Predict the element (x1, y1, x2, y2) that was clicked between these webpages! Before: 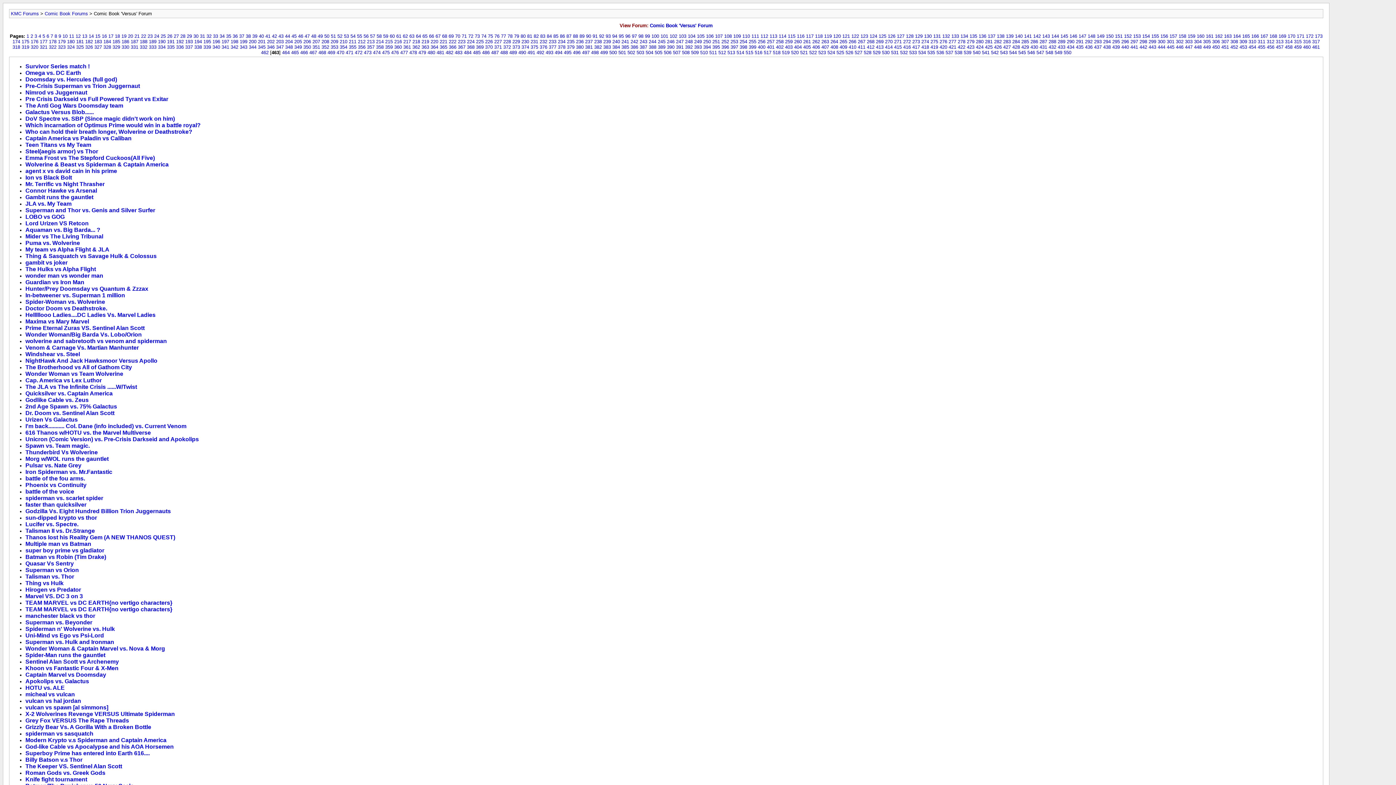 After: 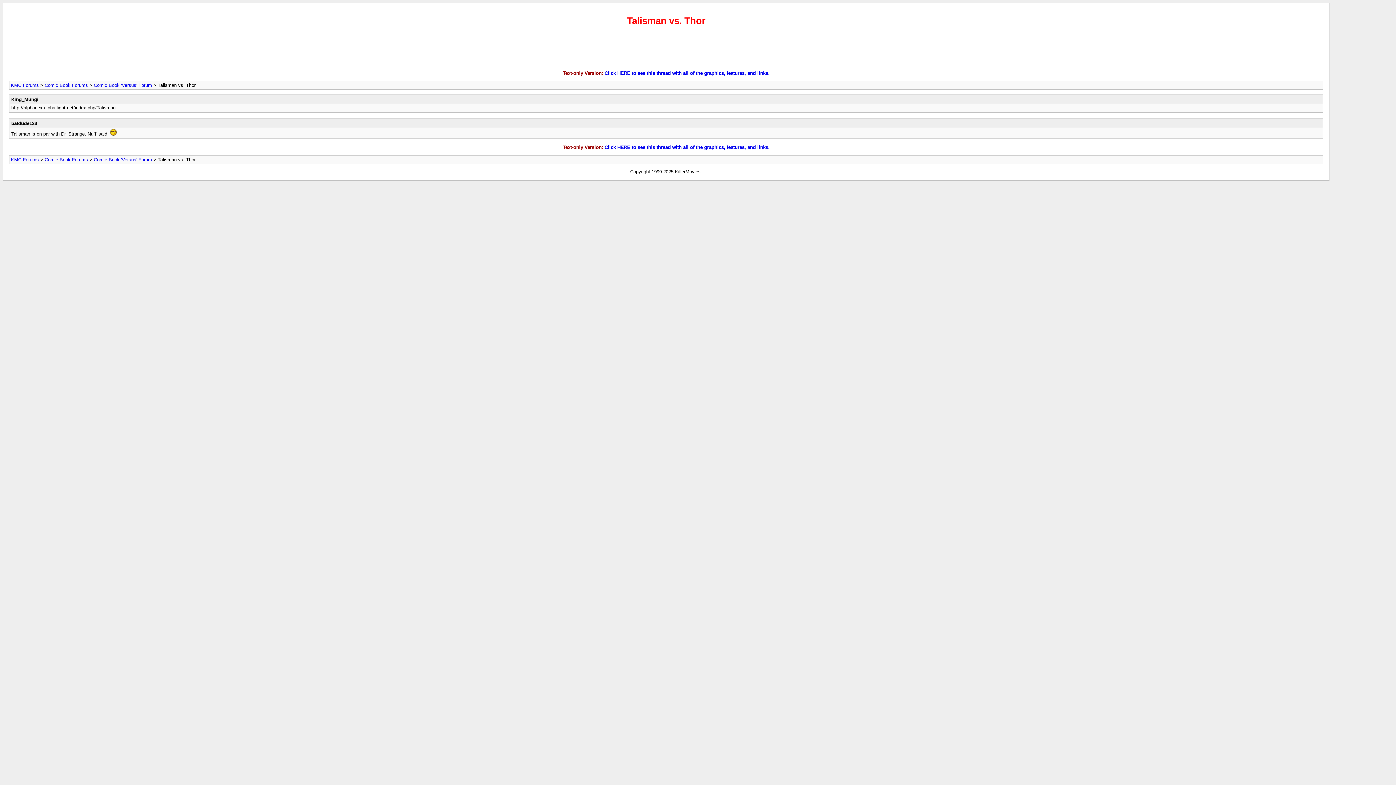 Action: bbox: (25, 574, 74, 579) label: Talisman vs. Thor